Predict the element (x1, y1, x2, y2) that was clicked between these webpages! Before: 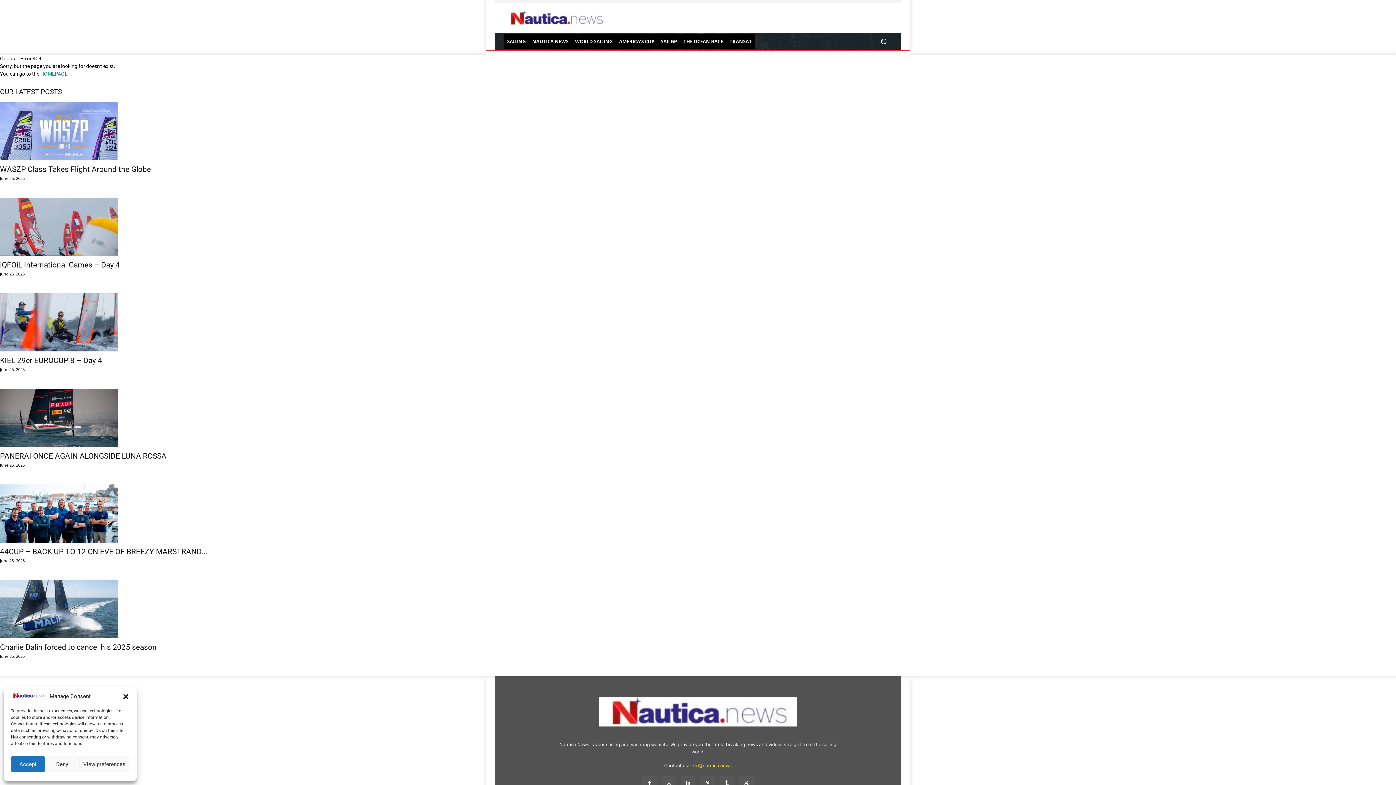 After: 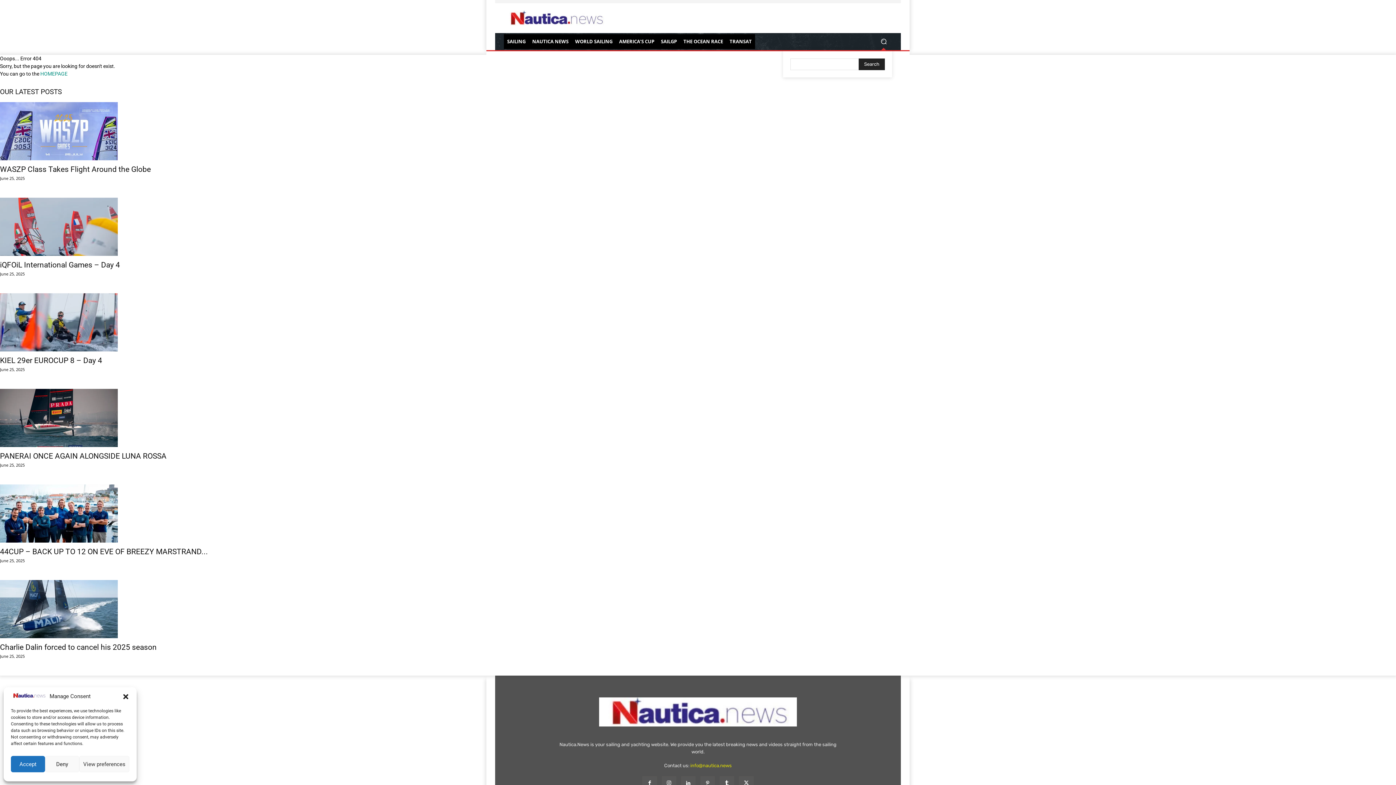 Action: bbox: (875, 33, 892, 50) label: Search